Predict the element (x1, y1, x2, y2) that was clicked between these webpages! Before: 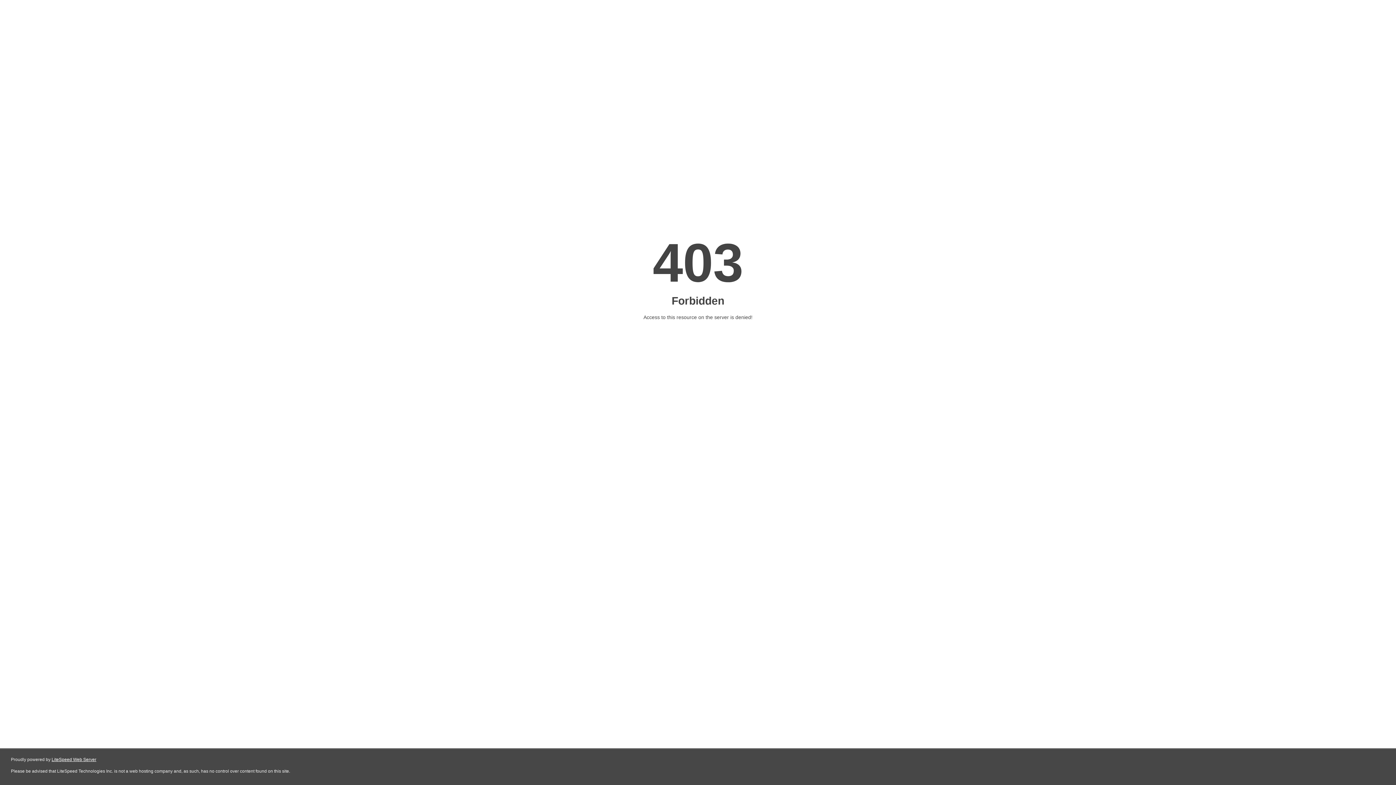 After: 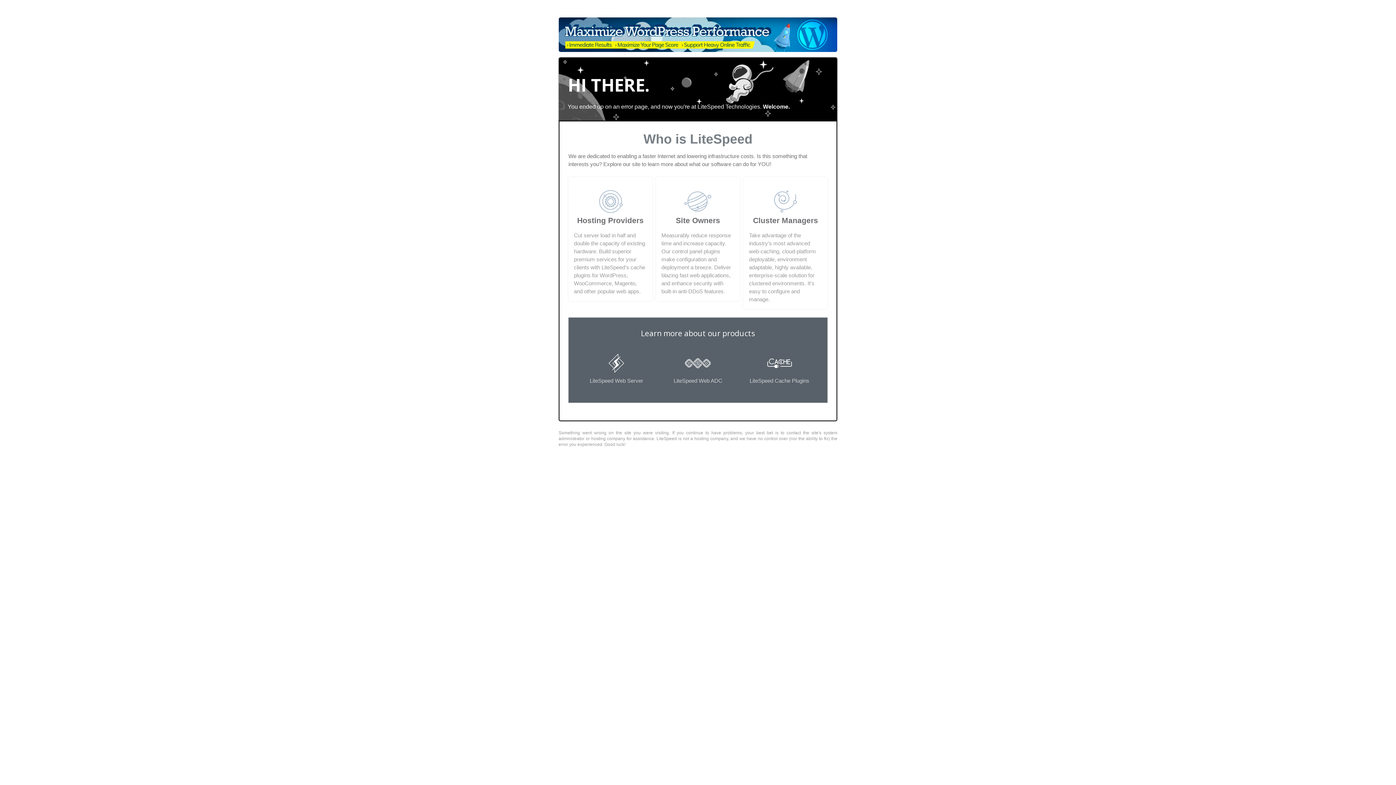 Action: label: LiteSpeed Web Server bbox: (51, 757, 96, 762)